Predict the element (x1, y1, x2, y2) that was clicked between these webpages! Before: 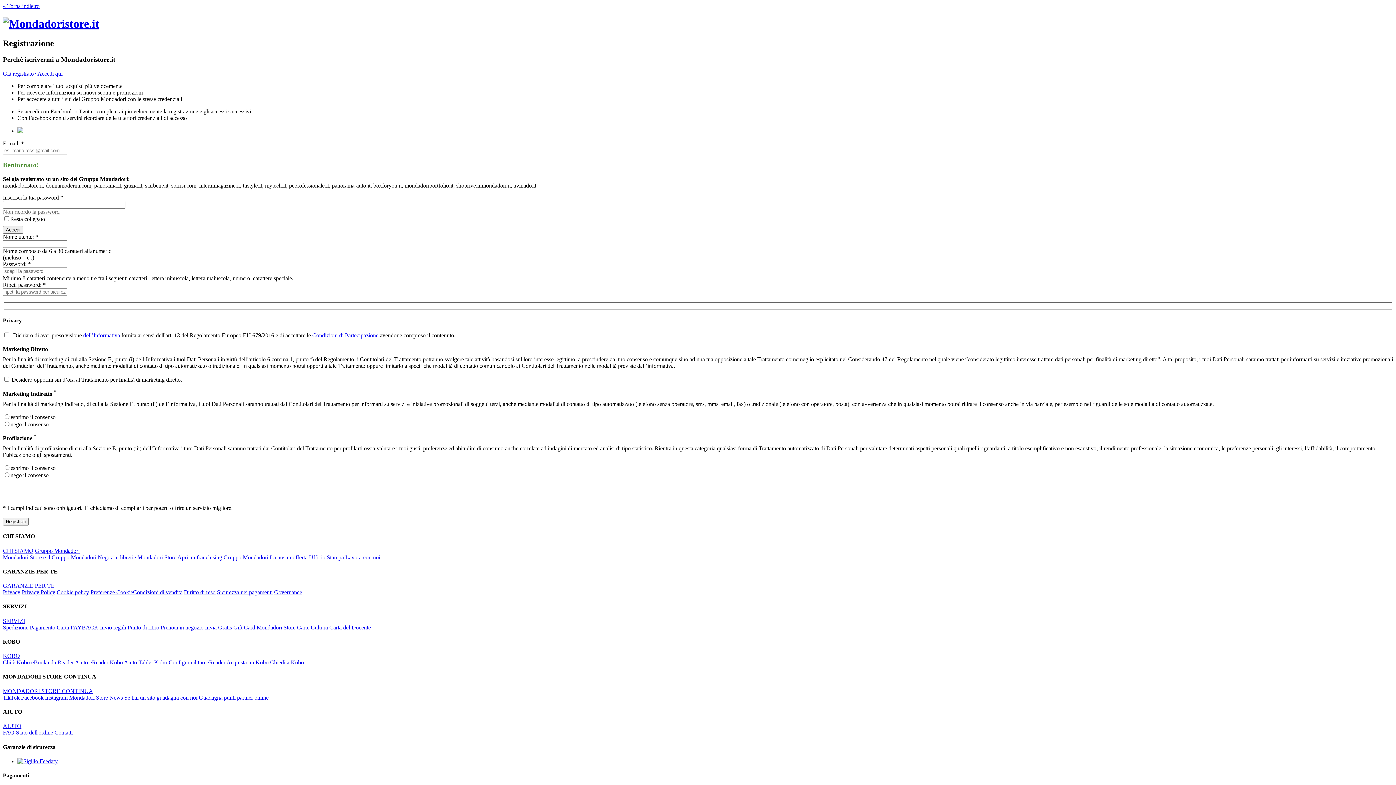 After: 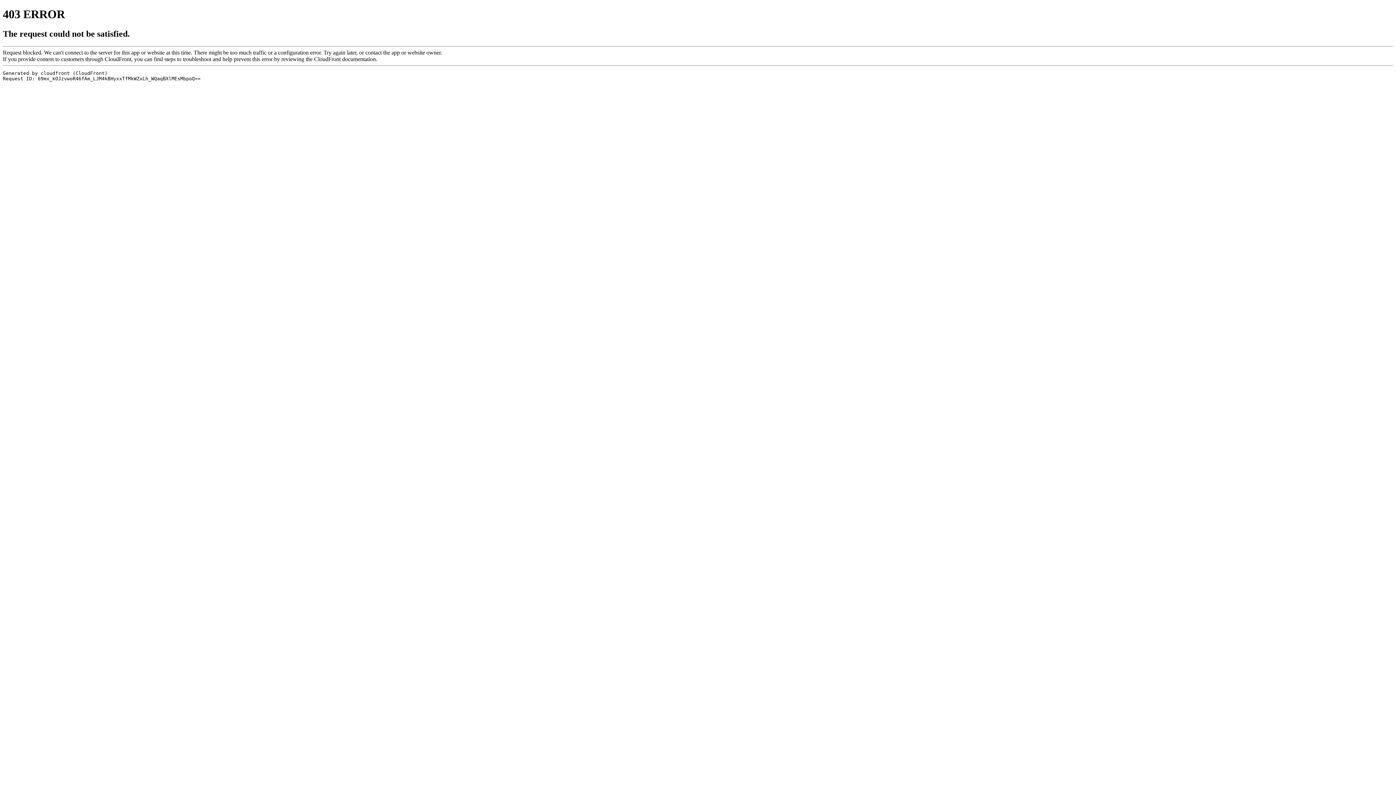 Action: bbox: (269, 554, 307, 560) label: La nostra offerta